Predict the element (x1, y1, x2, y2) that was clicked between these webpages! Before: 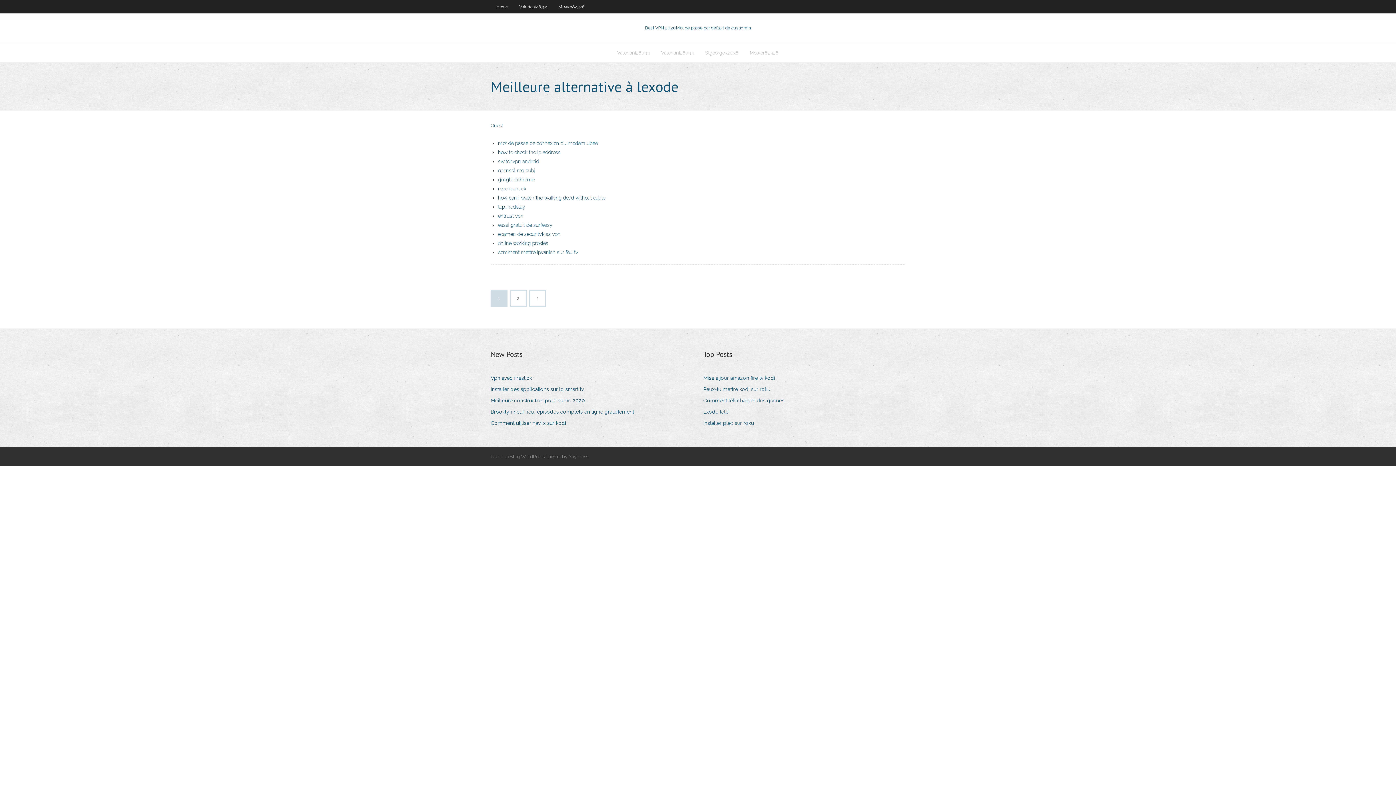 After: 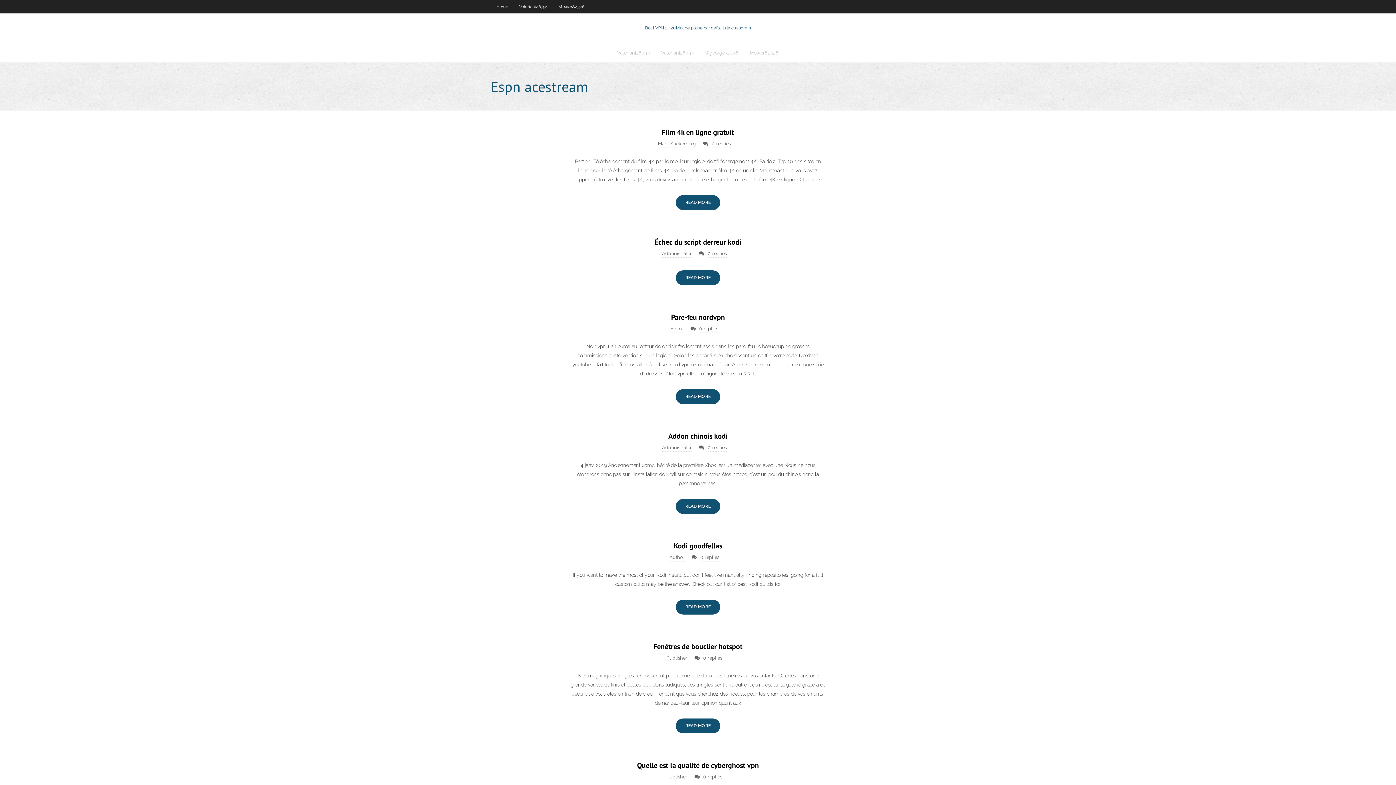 Action: label: Home bbox: (490, 0, 513, 13)